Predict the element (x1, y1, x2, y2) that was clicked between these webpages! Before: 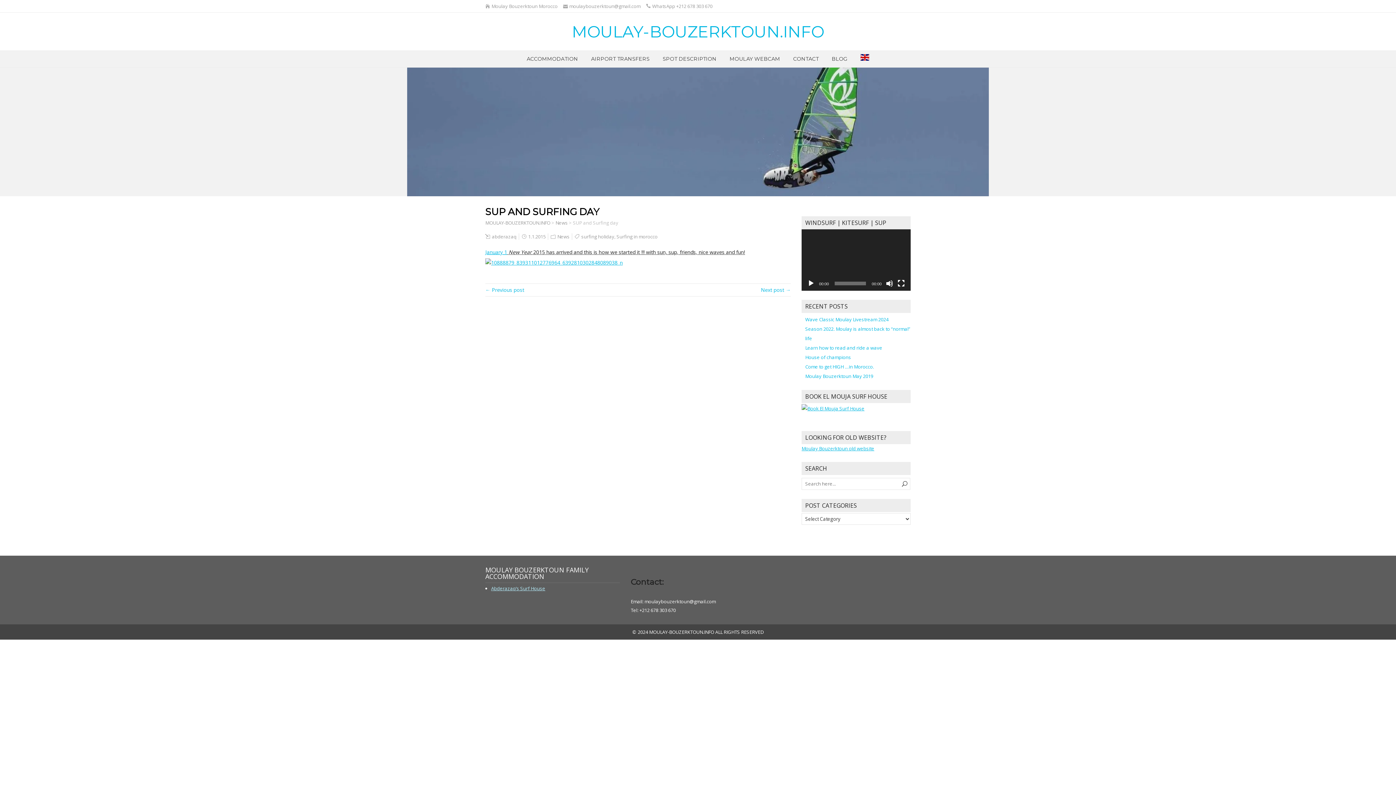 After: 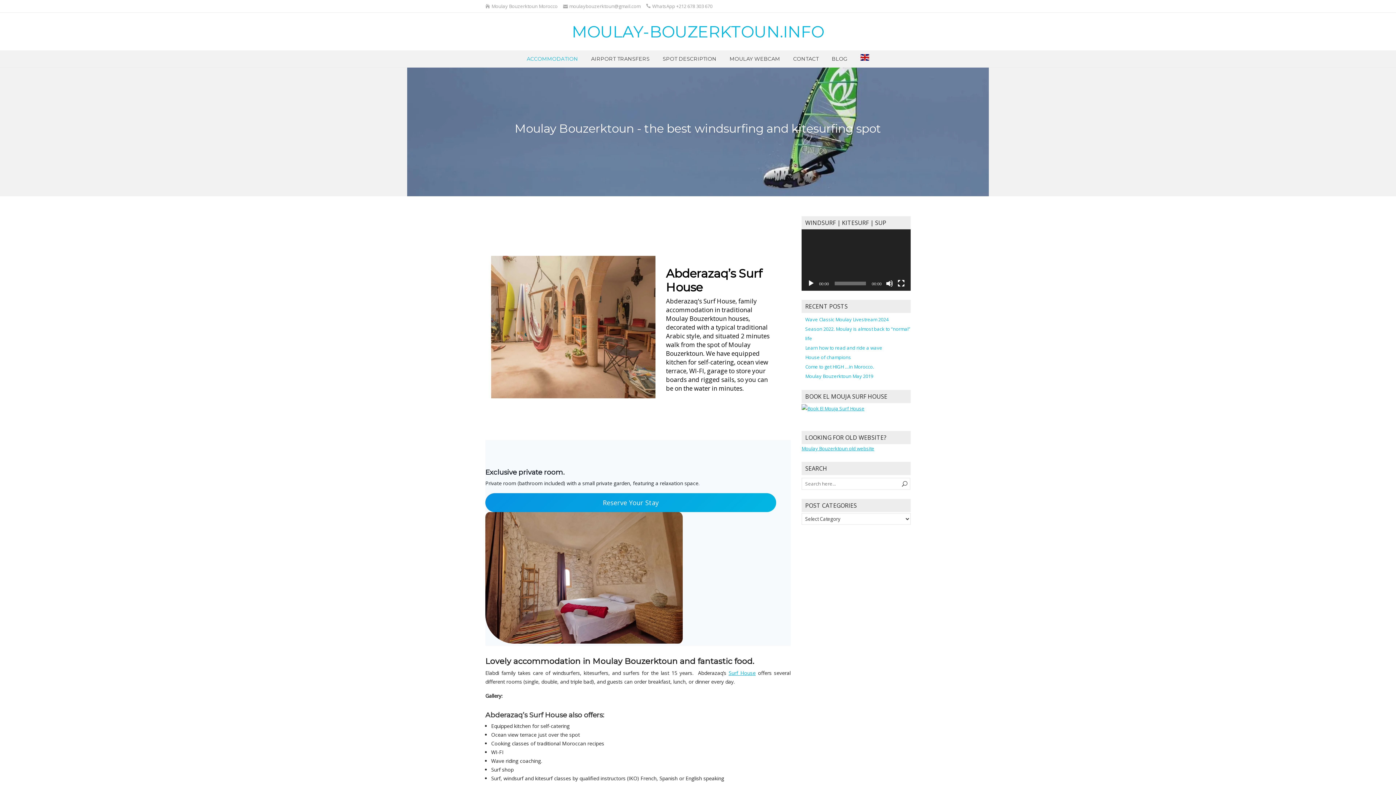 Action: label: MOULAY-BOUZERKTOUN.INFO bbox: (572, 21, 824, 41)